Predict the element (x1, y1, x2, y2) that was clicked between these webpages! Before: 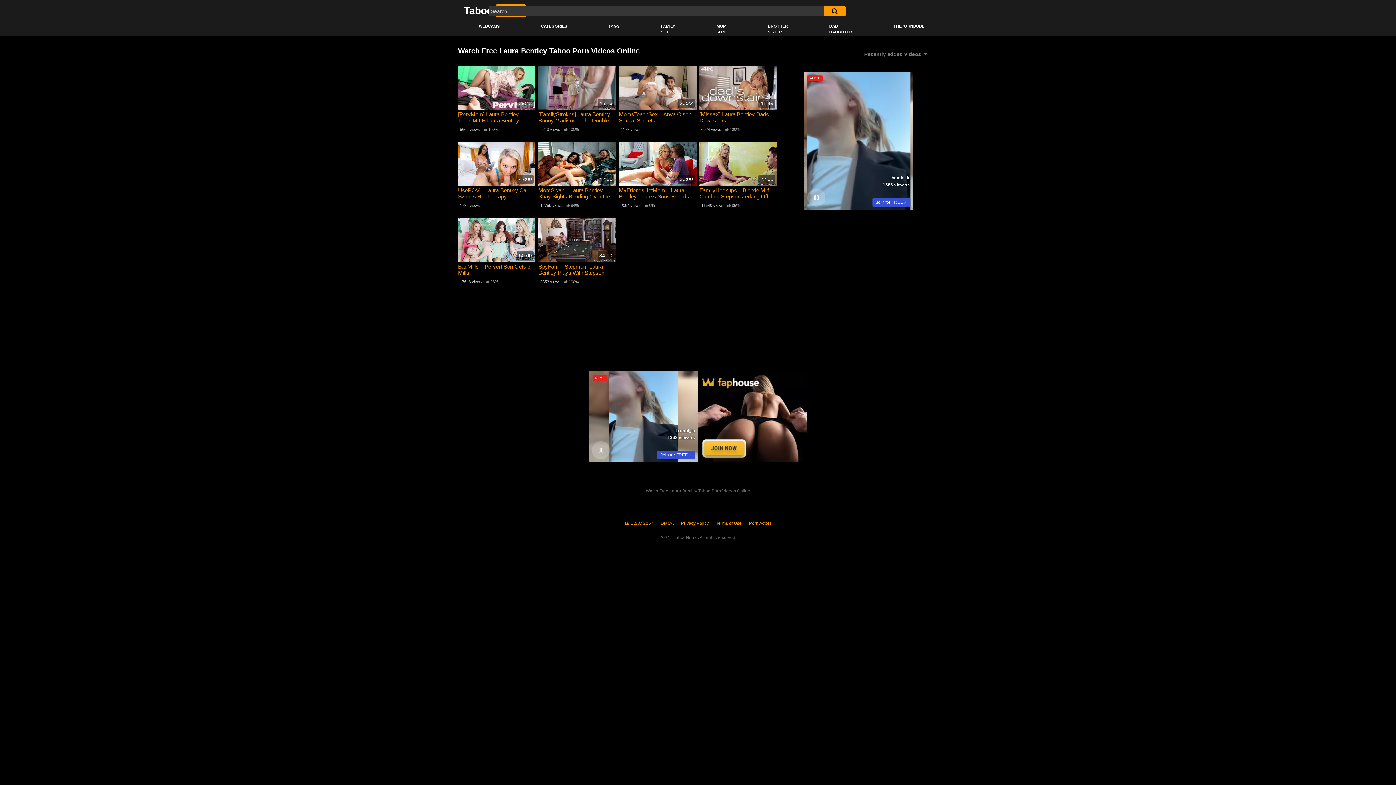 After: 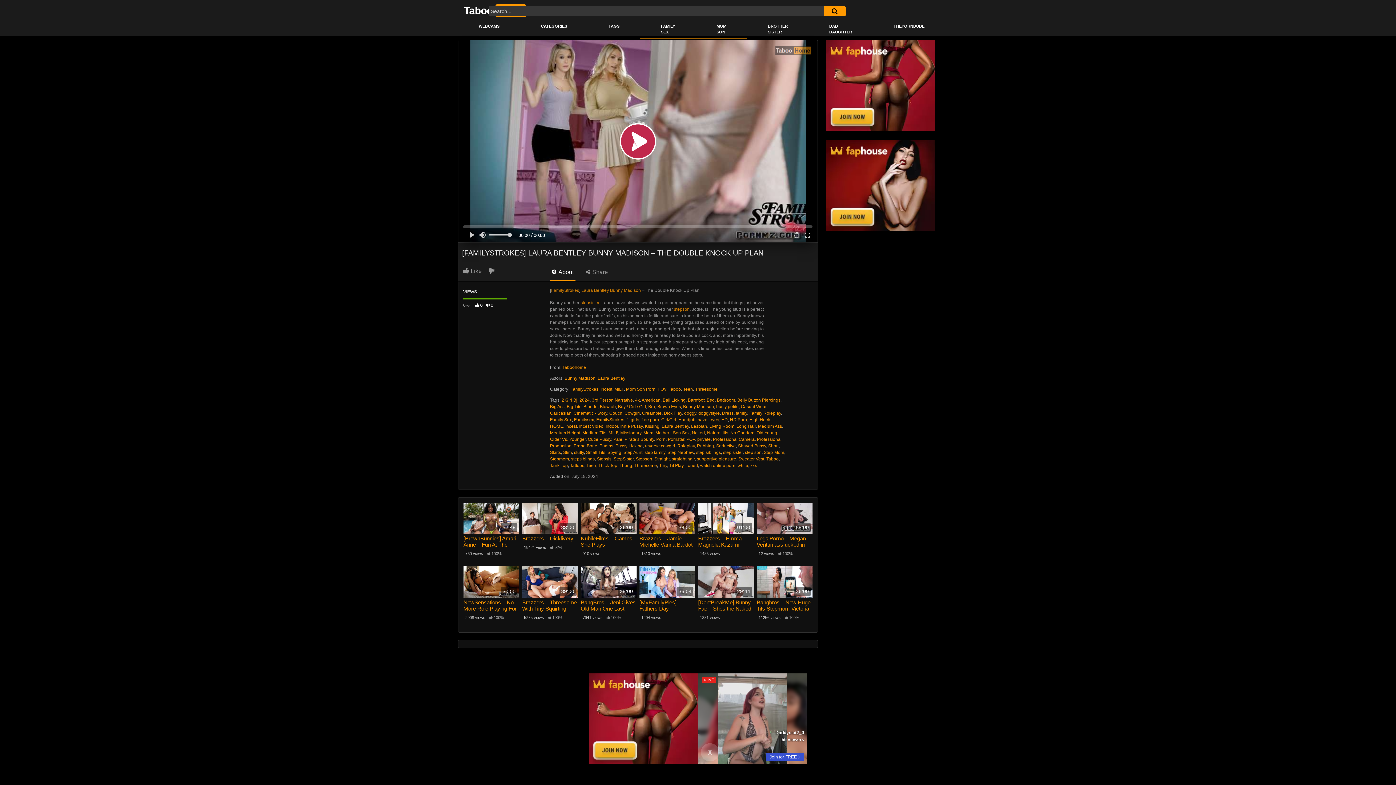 Action: label: 45:16 bbox: (538, 66, 616, 109)